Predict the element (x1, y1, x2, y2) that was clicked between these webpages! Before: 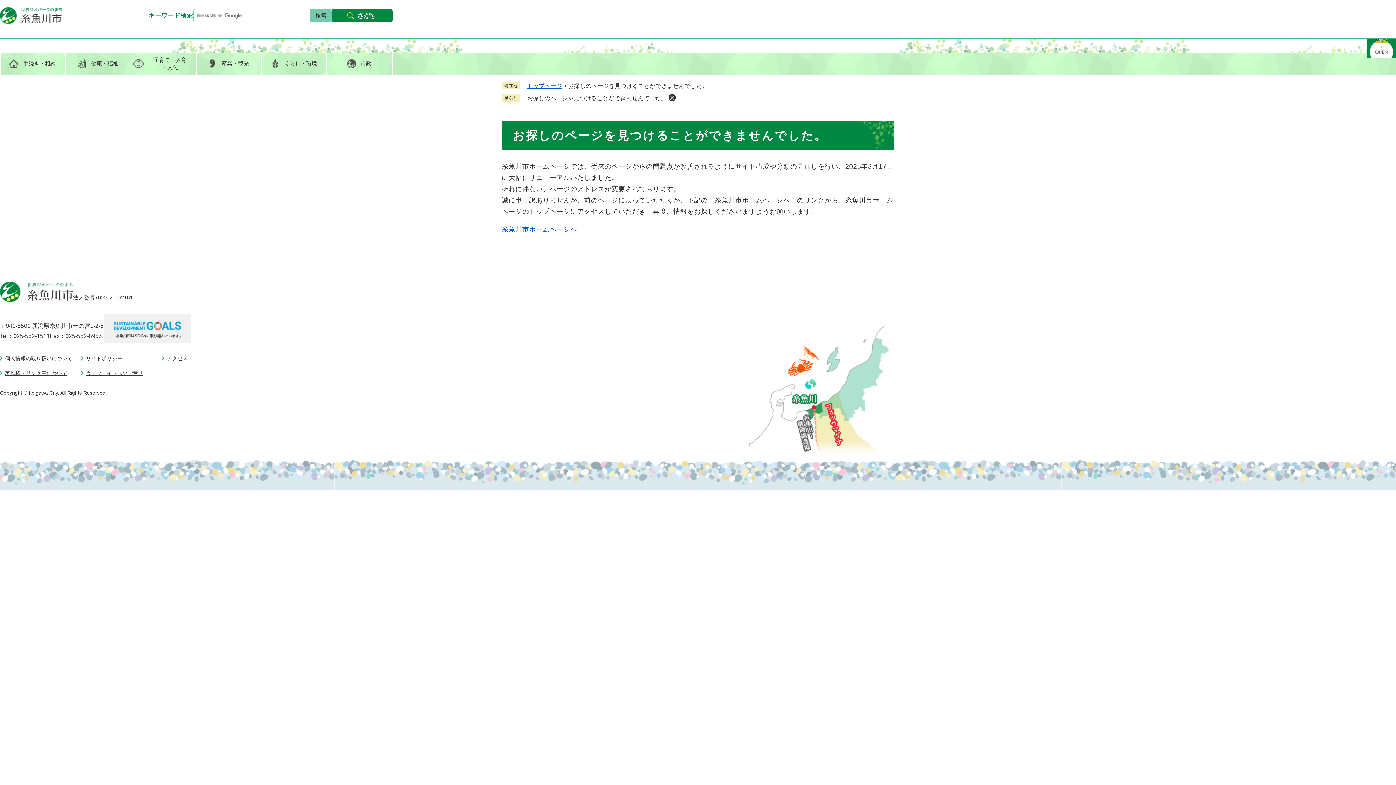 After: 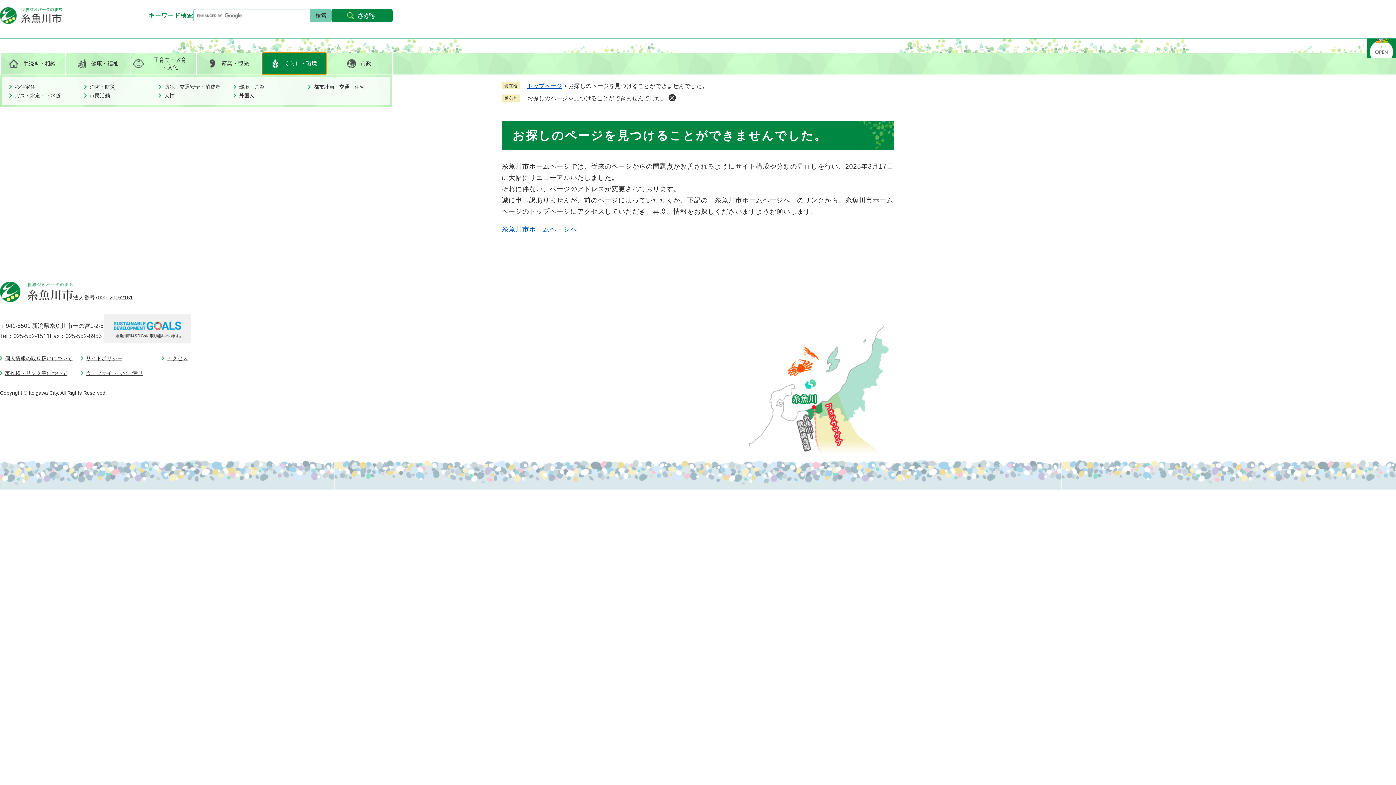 Action: bbox: (262, 52, 326, 74) label: くらし・環境